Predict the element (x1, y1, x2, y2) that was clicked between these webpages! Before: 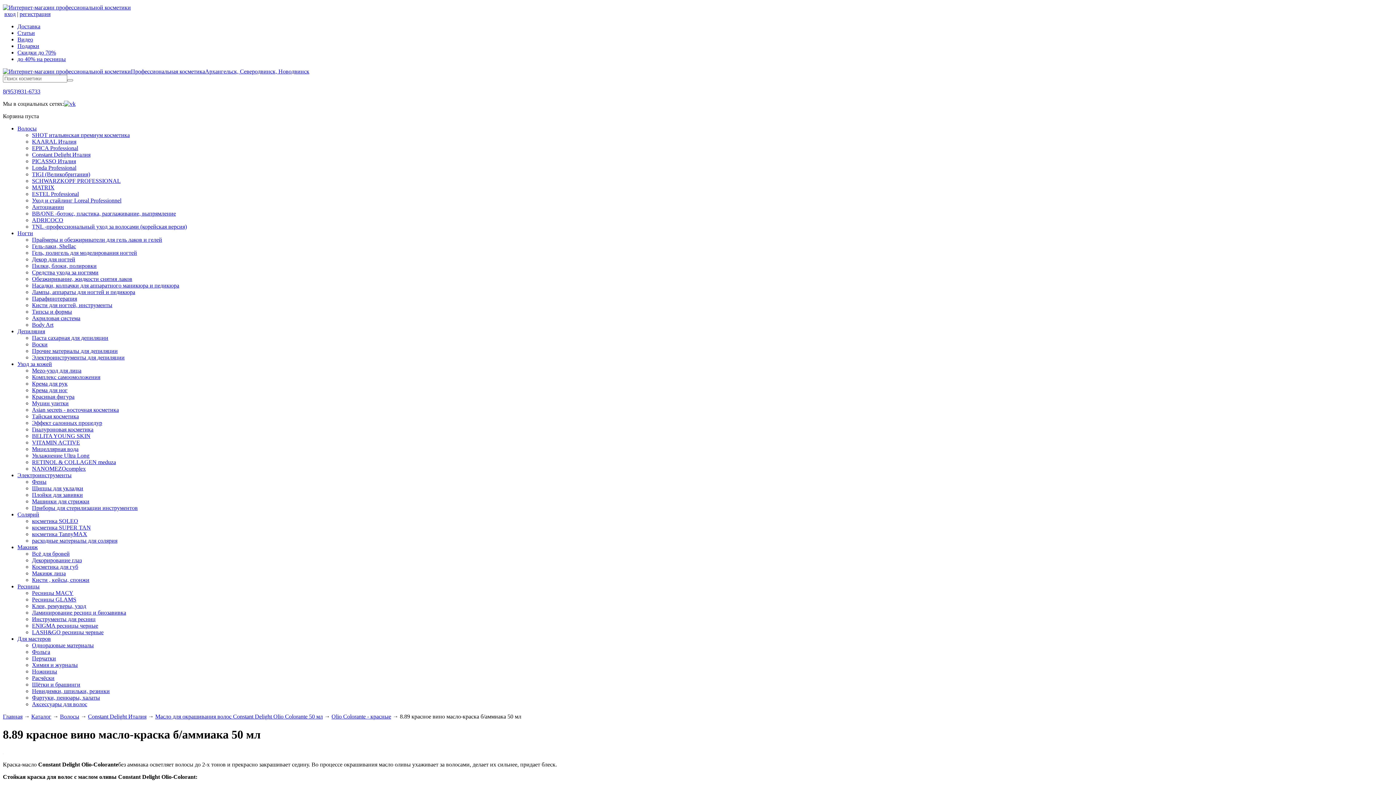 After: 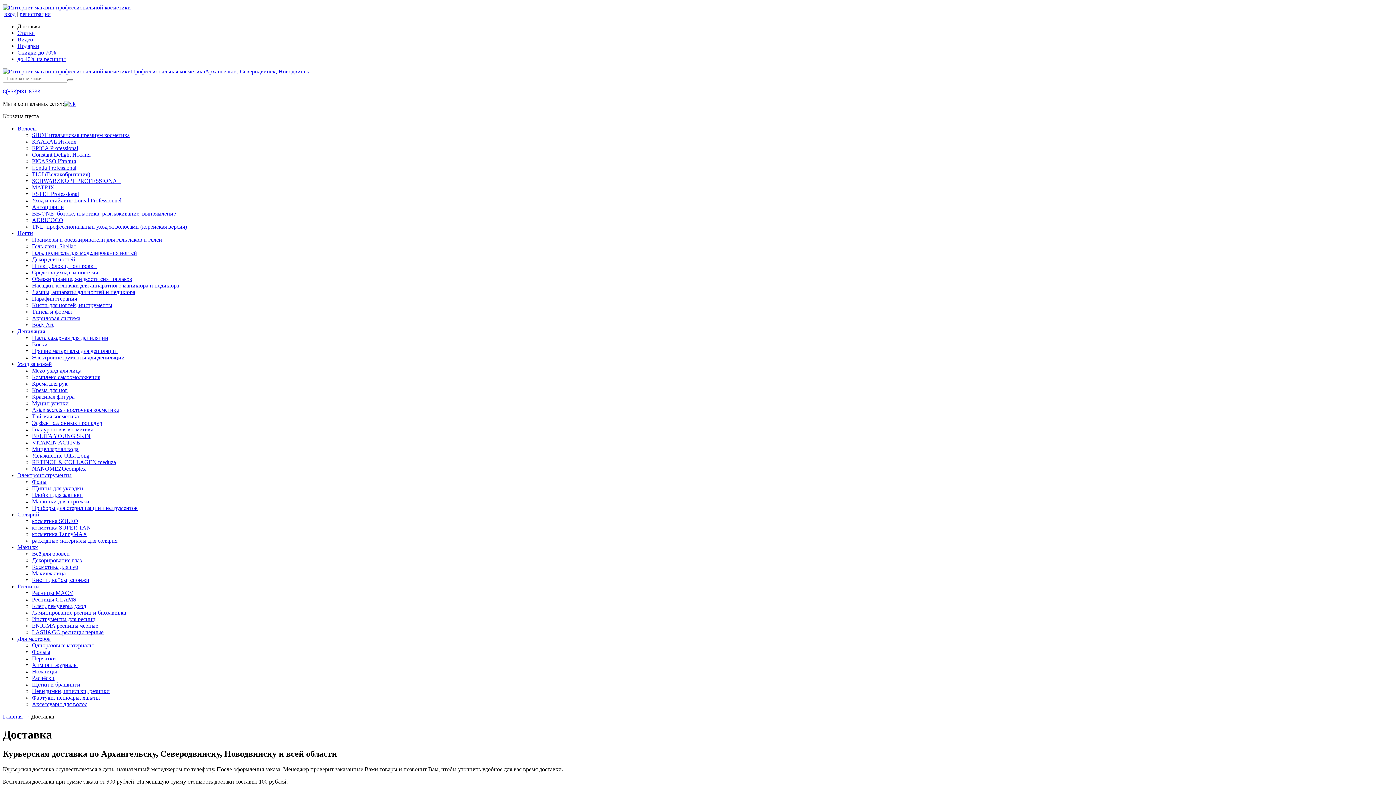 Action: bbox: (17, 23, 40, 29) label: Доставка